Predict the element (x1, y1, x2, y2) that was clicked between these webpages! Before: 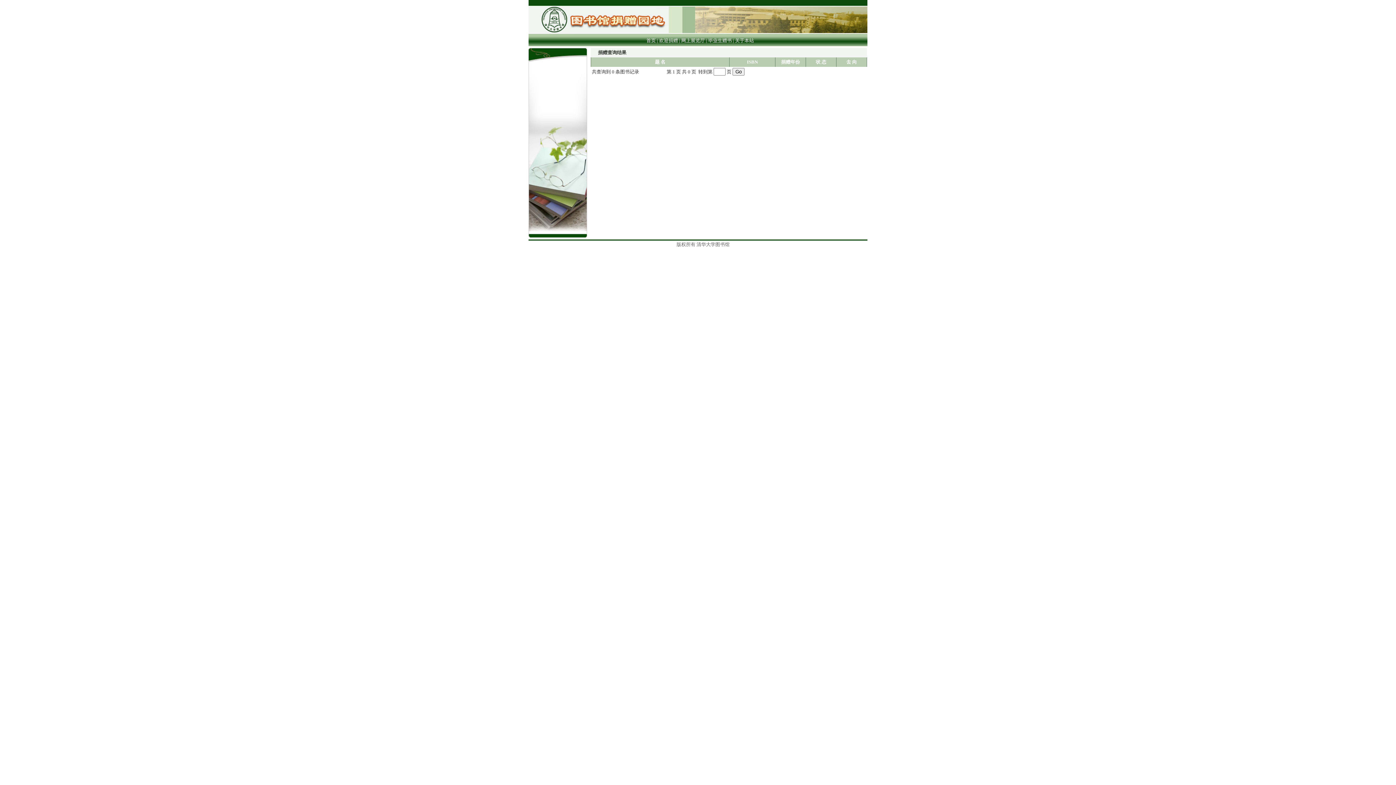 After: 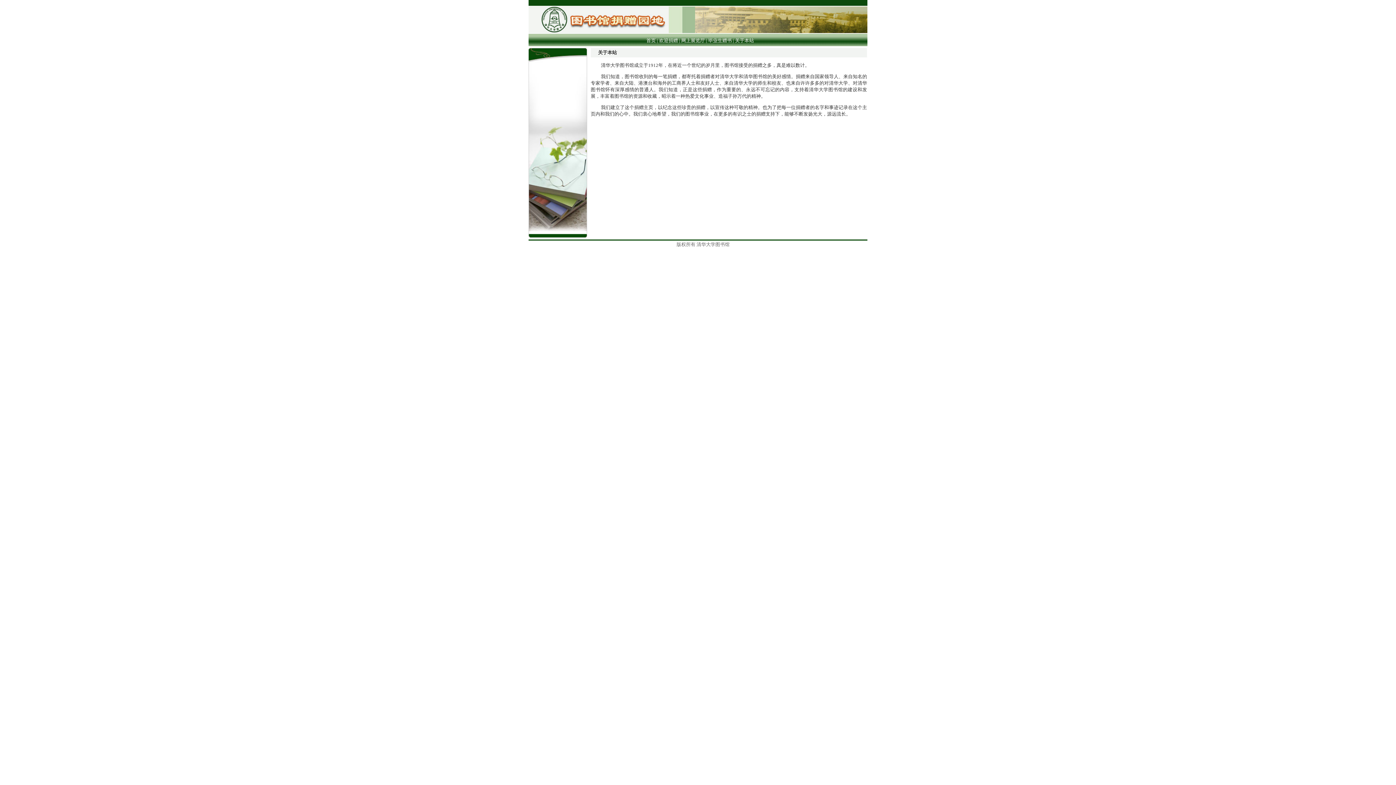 Action: bbox: (735, 37, 754, 43) label: 关于本站